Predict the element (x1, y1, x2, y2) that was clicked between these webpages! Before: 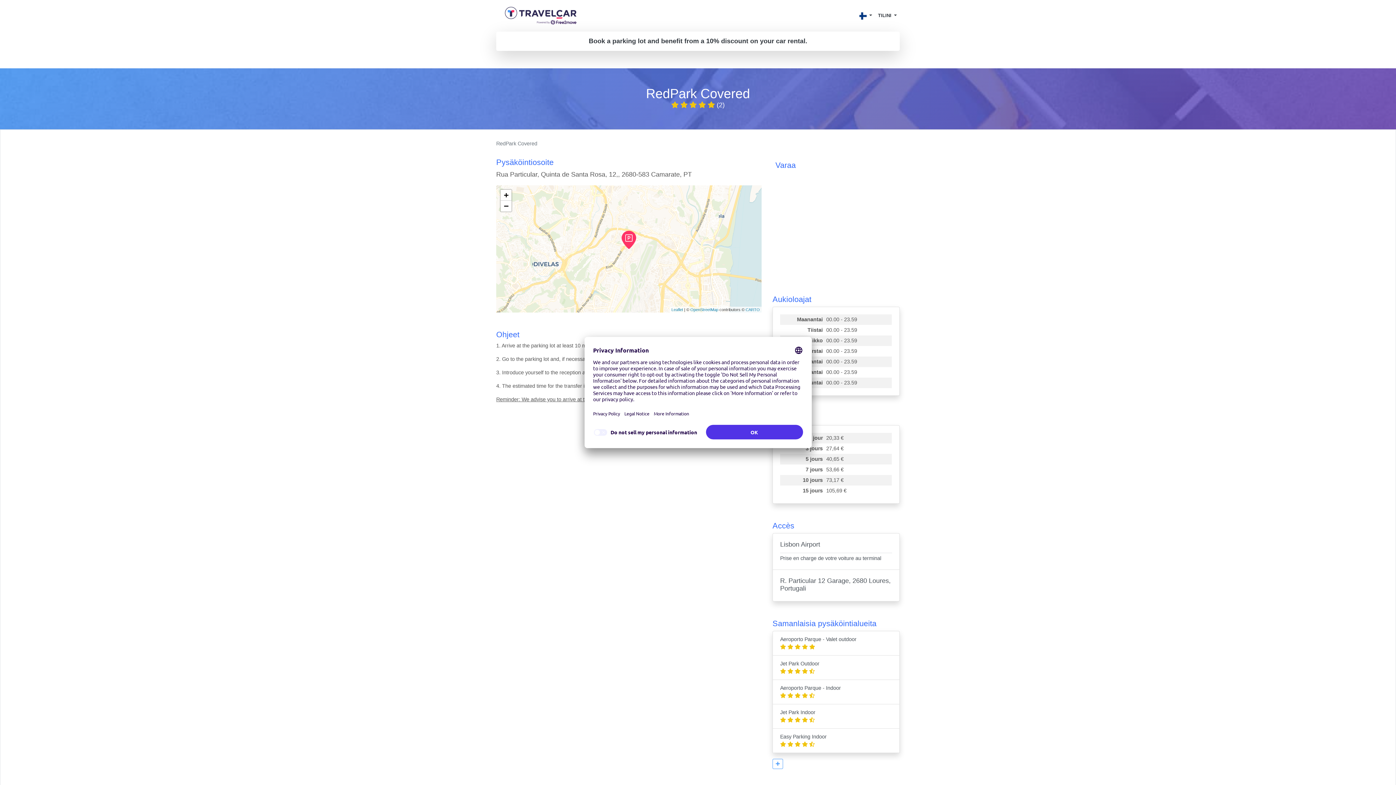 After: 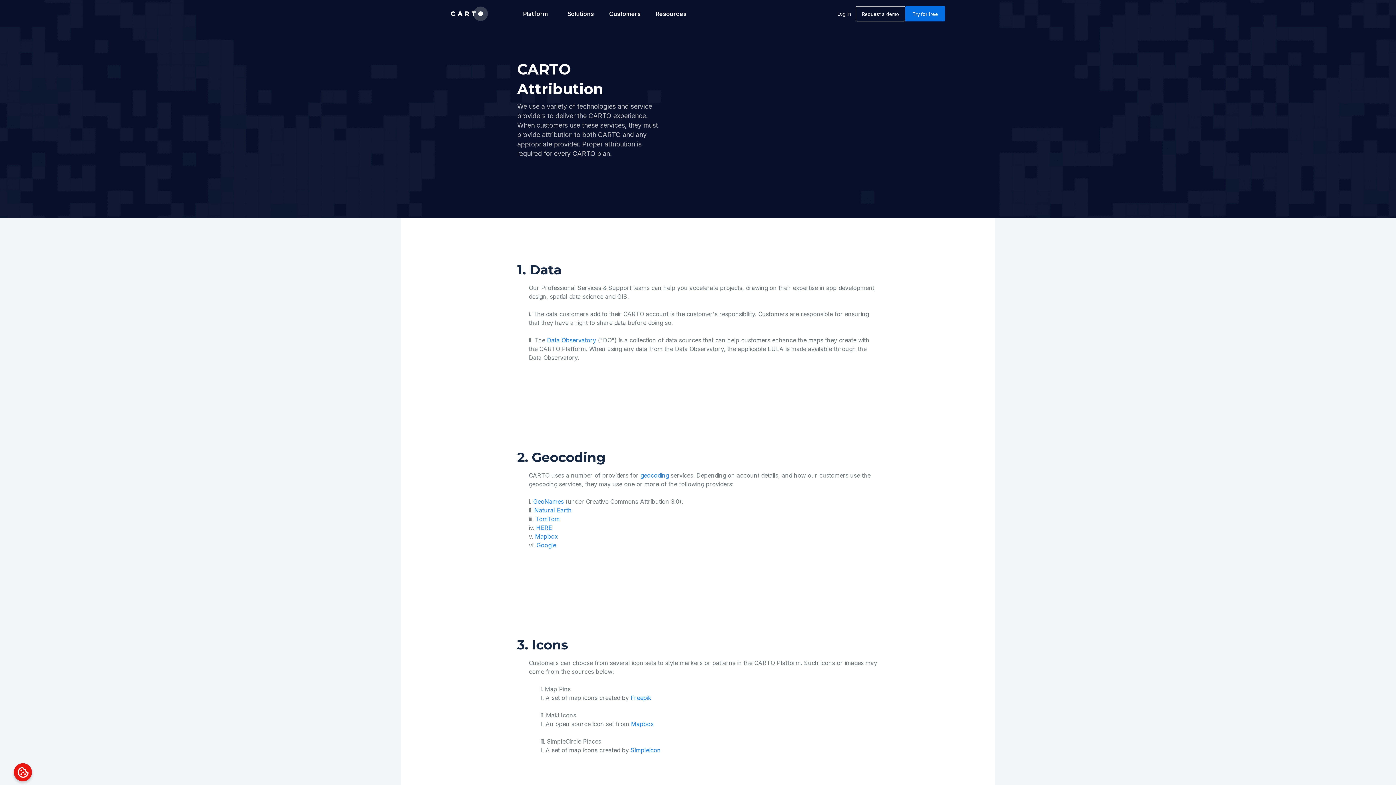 Action: label: CARTO bbox: (745, 307, 760, 311)